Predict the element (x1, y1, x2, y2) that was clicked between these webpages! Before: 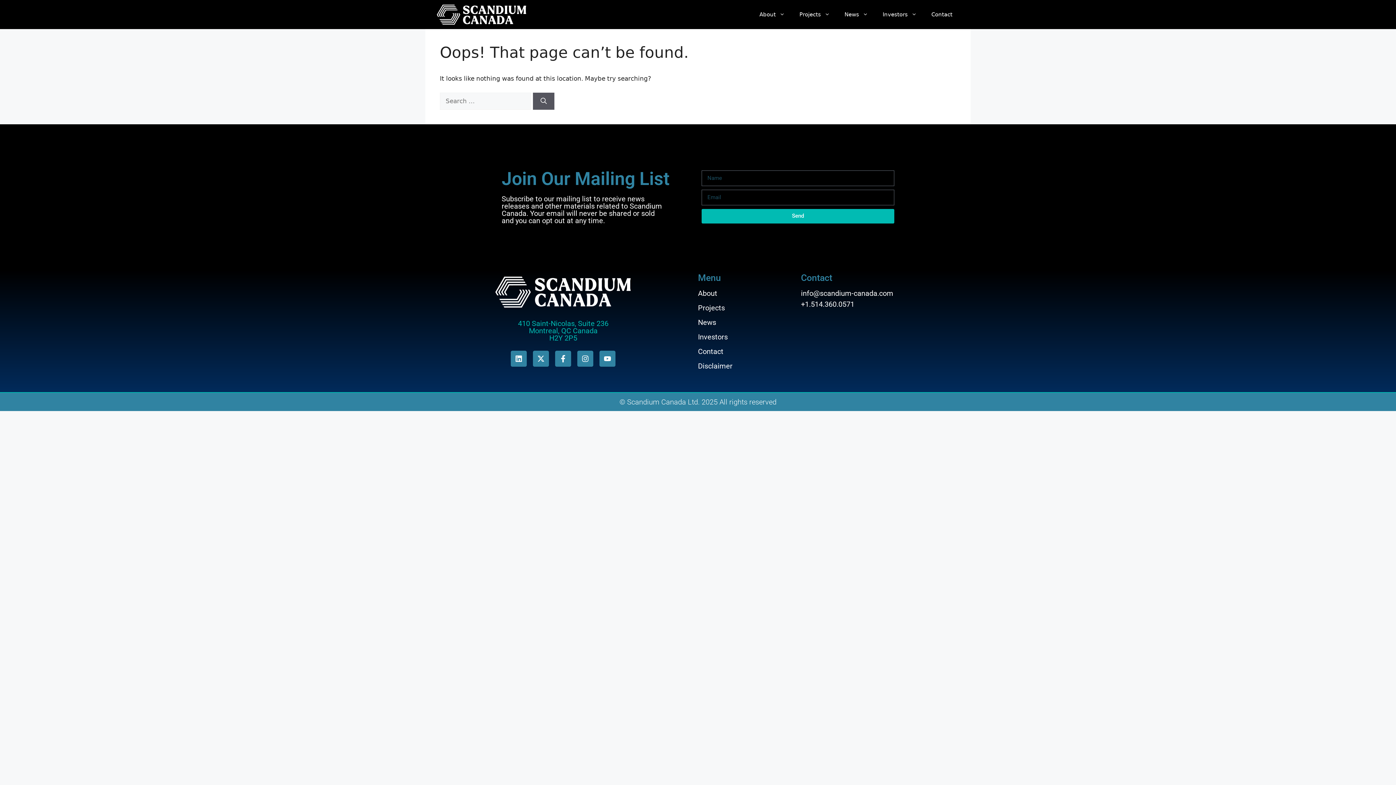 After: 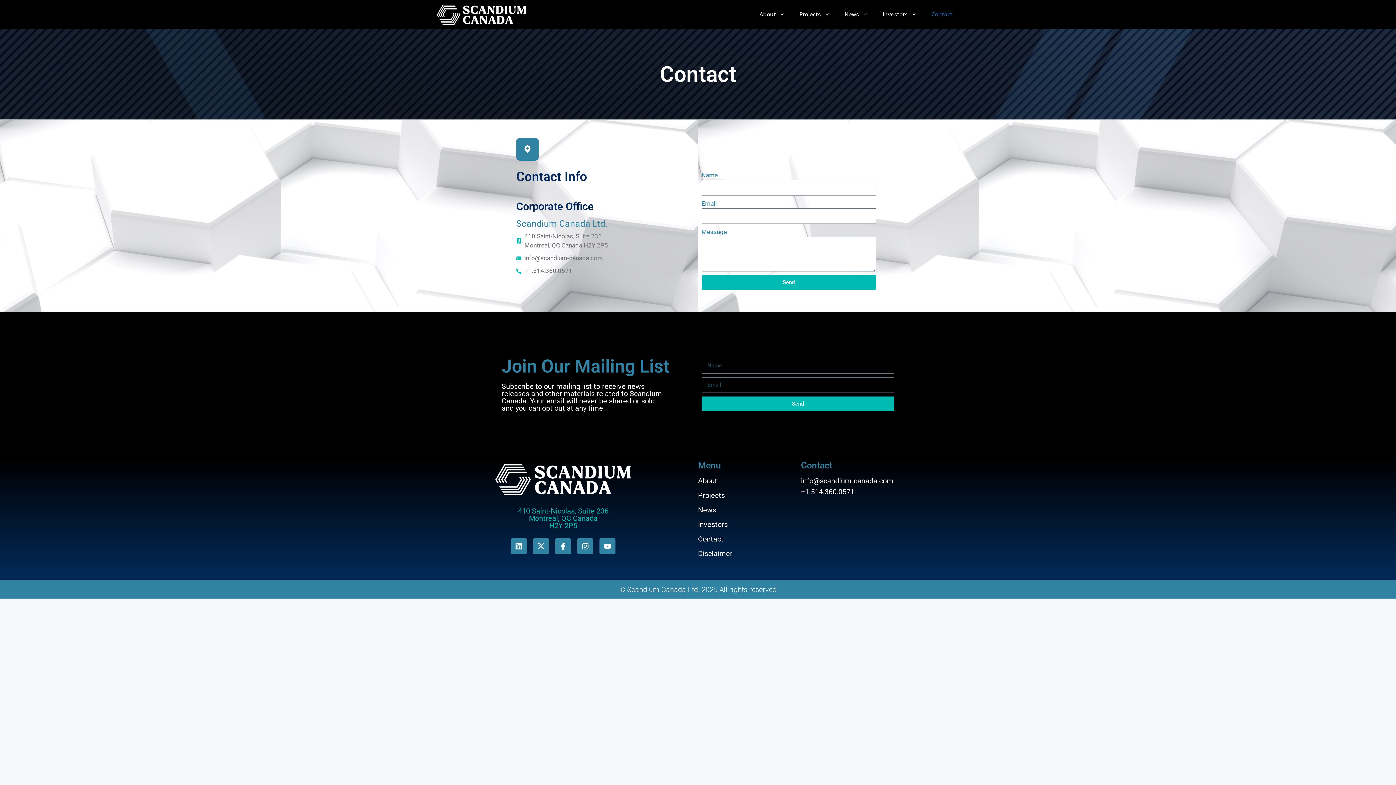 Action: label: Contact bbox: (698, 347, 723, 355)